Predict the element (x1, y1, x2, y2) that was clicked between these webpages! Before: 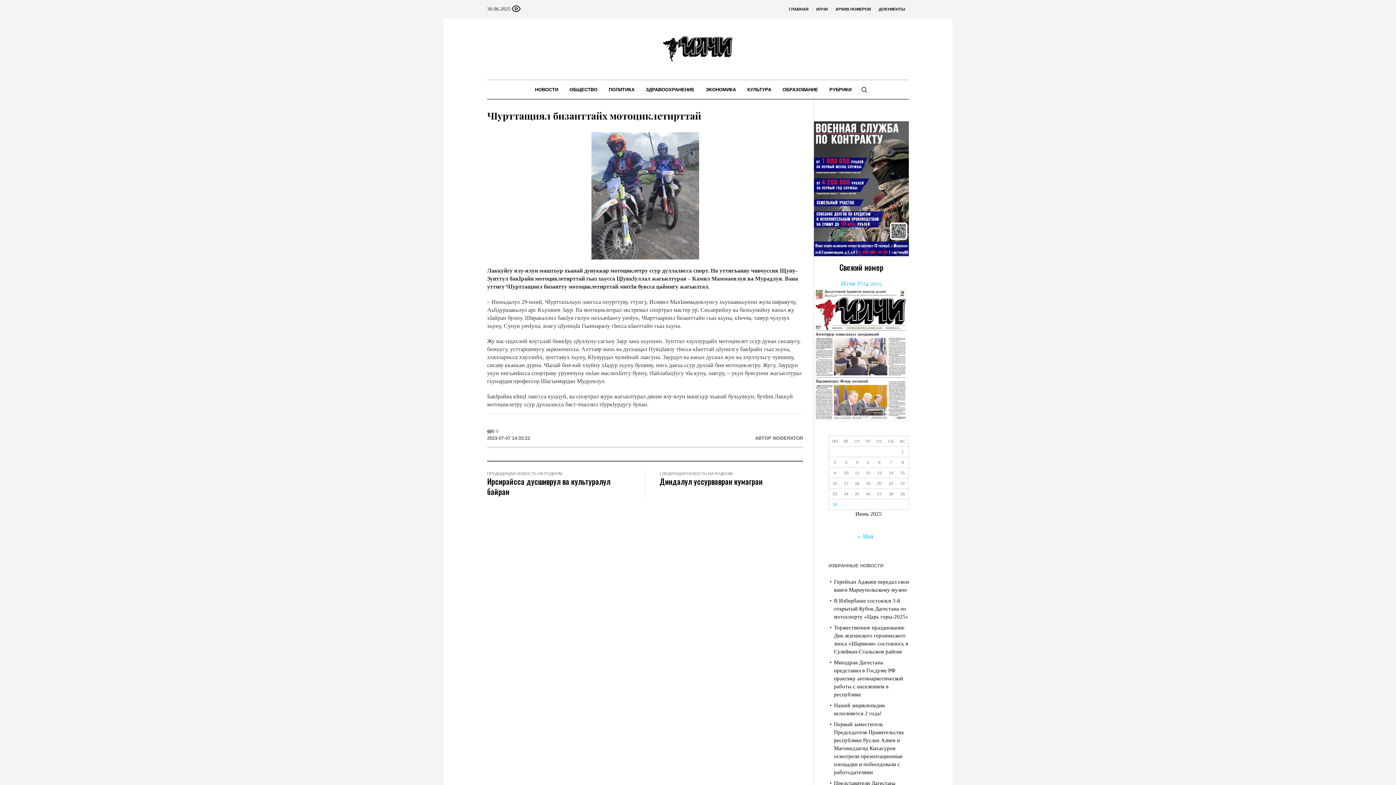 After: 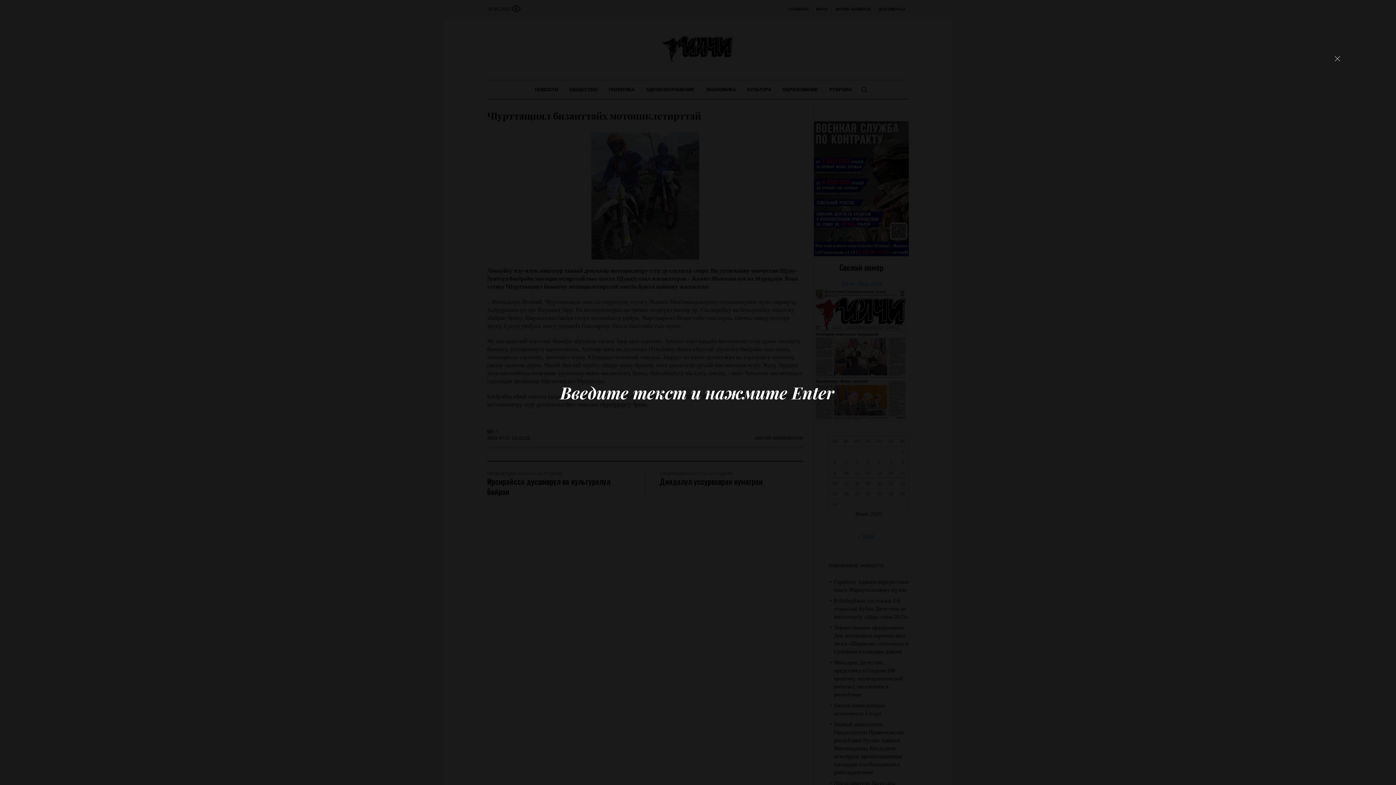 Action: bbox: (860, 86, 868, 93)